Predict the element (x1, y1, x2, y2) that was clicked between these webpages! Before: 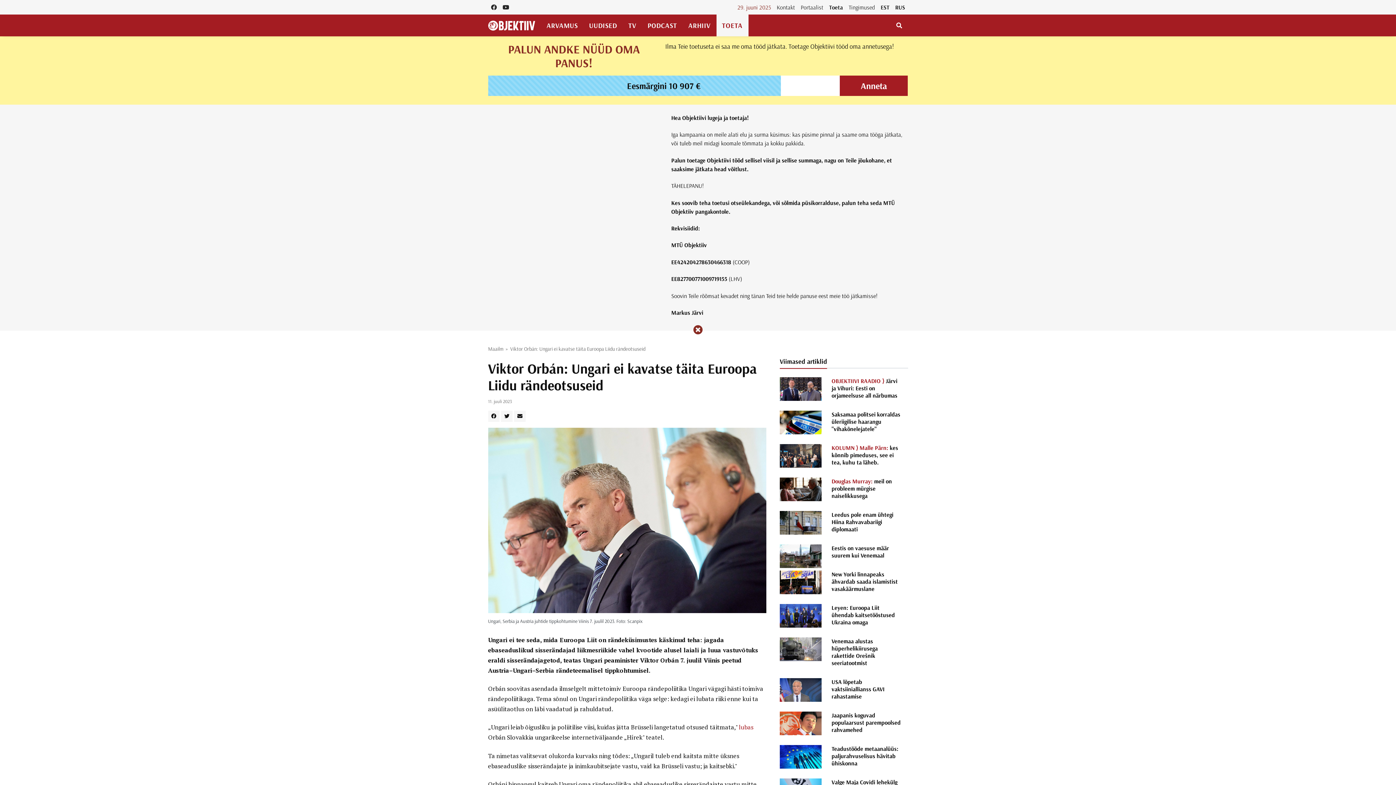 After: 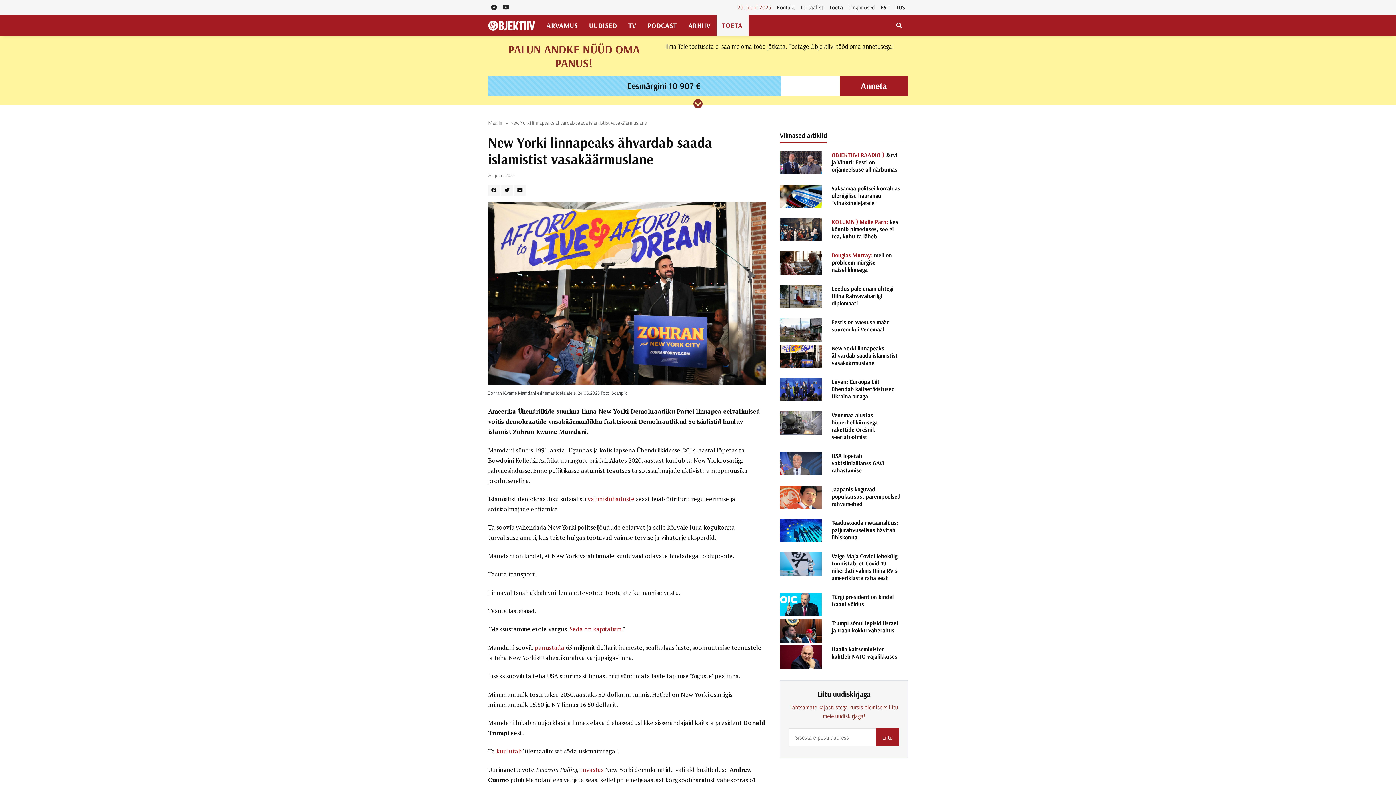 Action: bbox: (780, 579, 821, 587)